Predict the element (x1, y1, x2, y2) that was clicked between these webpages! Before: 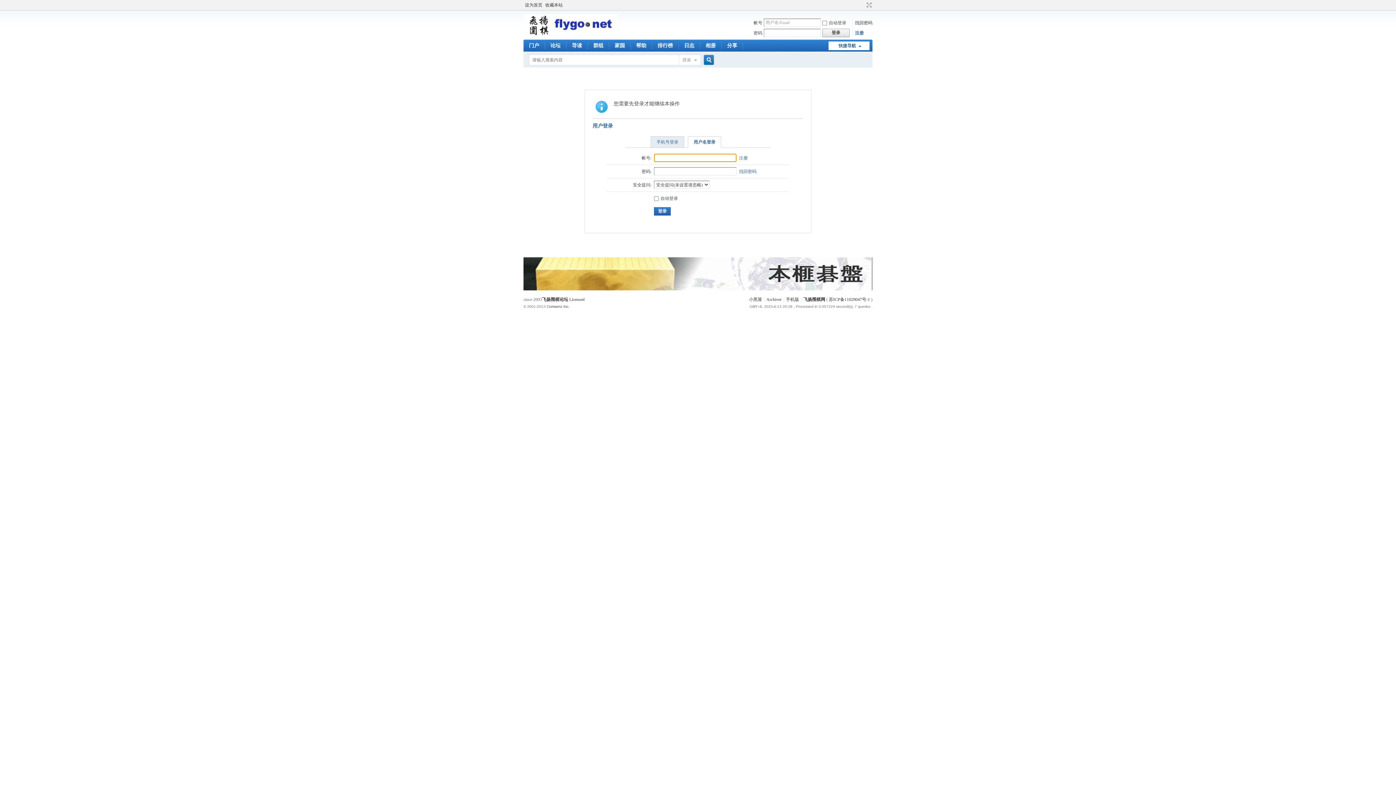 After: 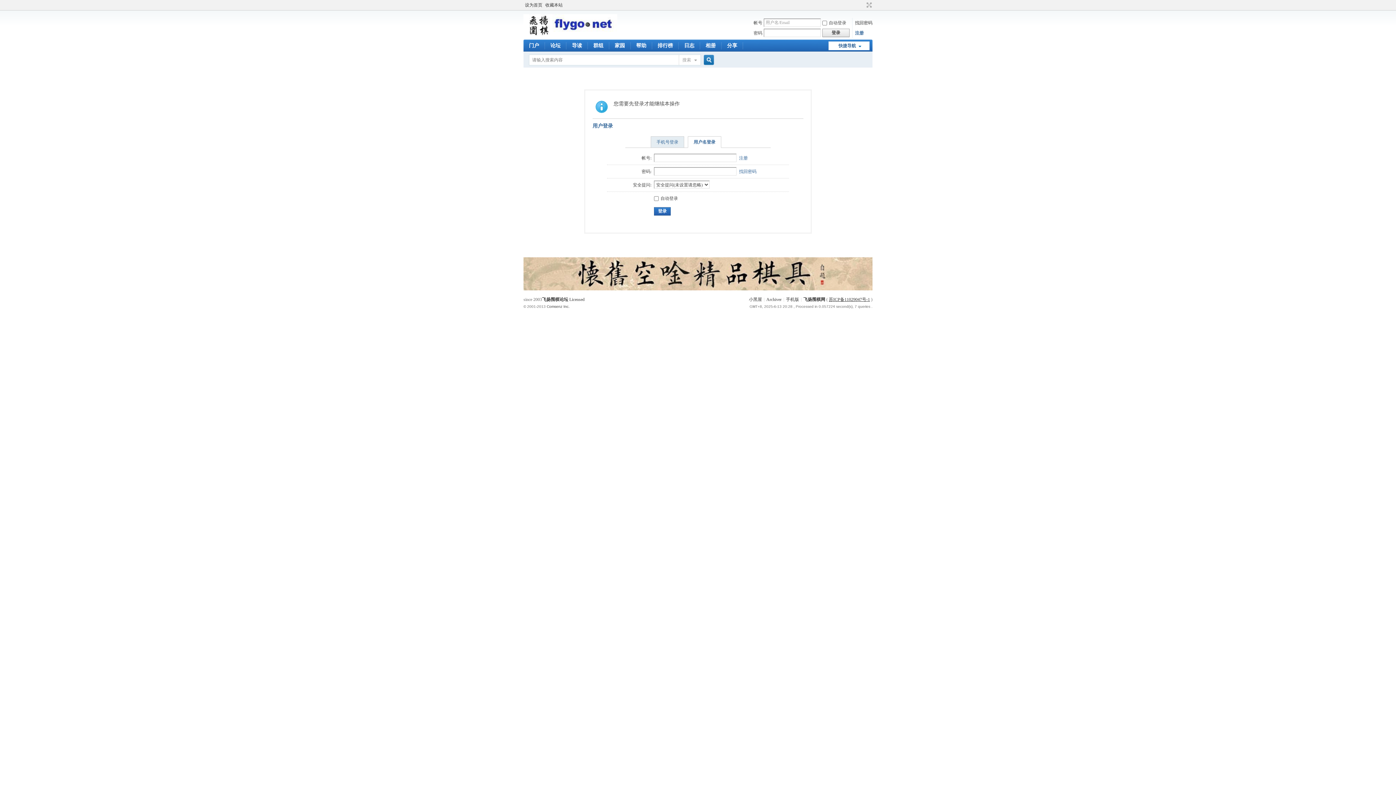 Action: bbox: (829, 297, 870, 302) label: 苏ICP备11029047号-1